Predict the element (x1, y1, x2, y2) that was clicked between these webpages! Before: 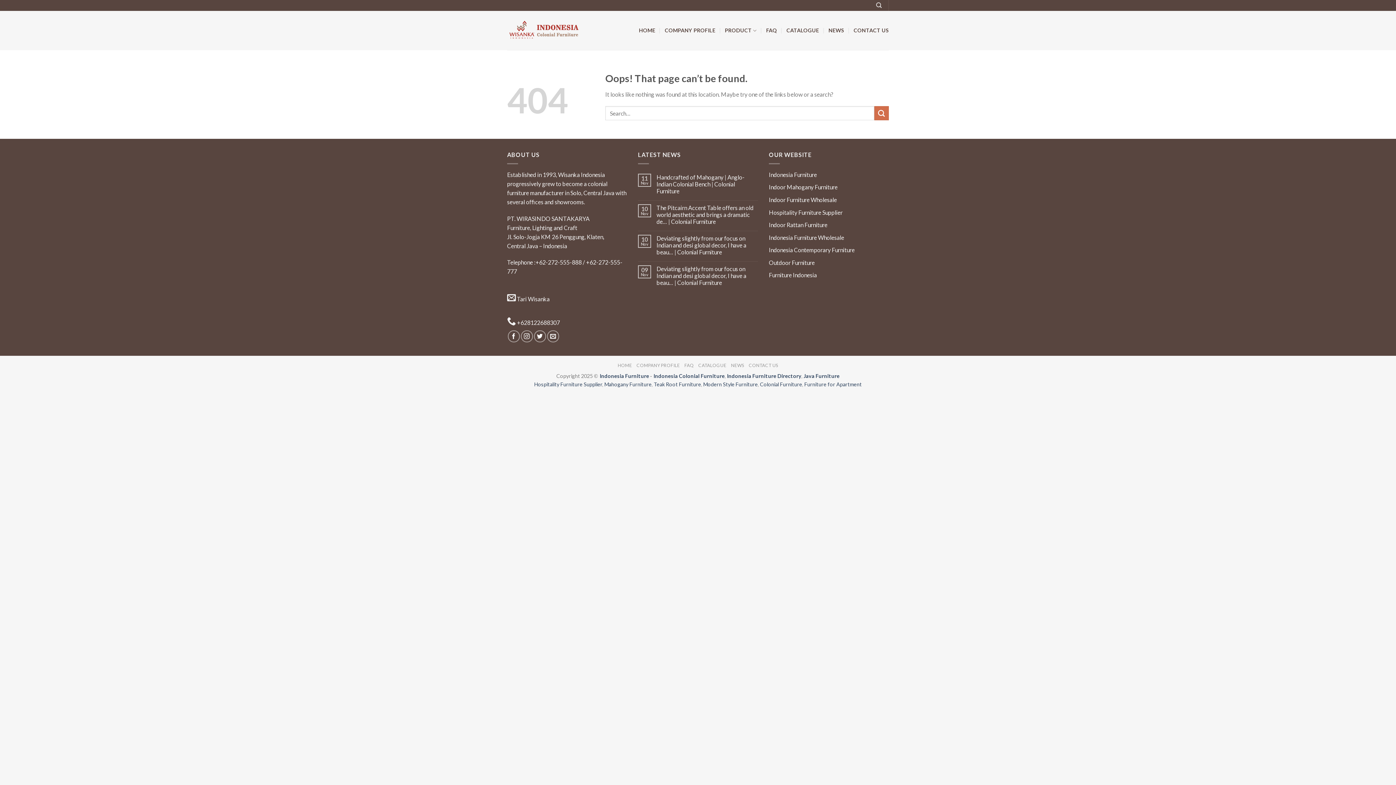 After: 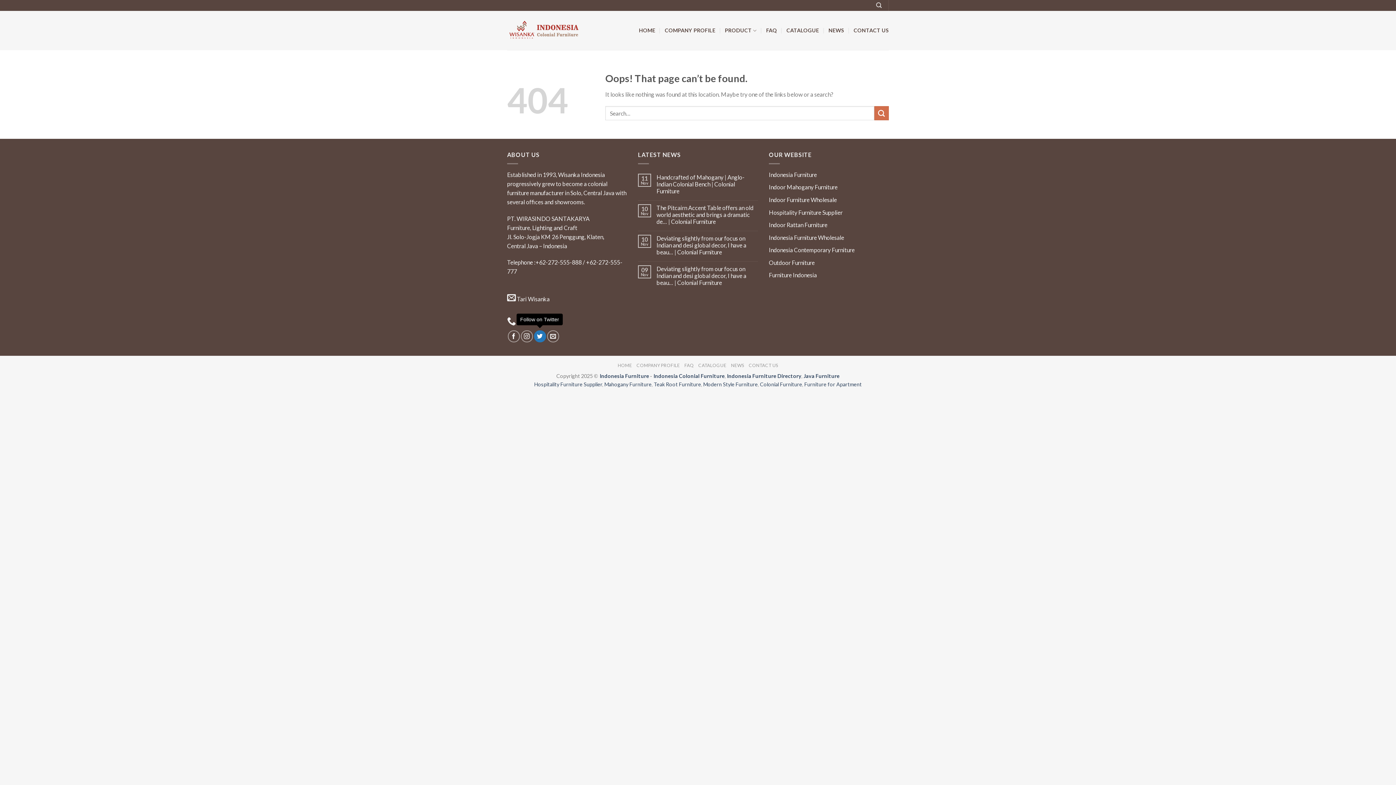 Action: bbox: (534, 330, 546, 342) label: Follow on Twitter